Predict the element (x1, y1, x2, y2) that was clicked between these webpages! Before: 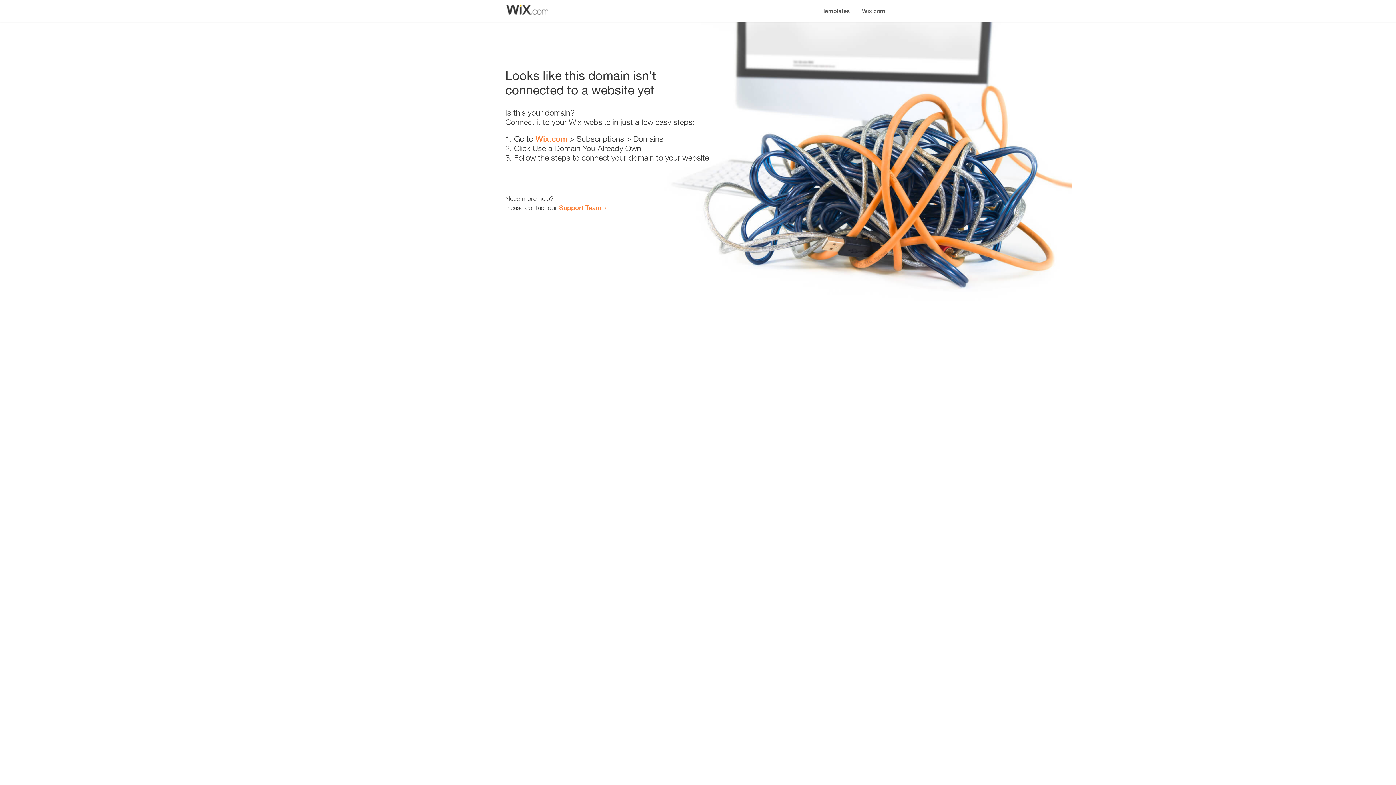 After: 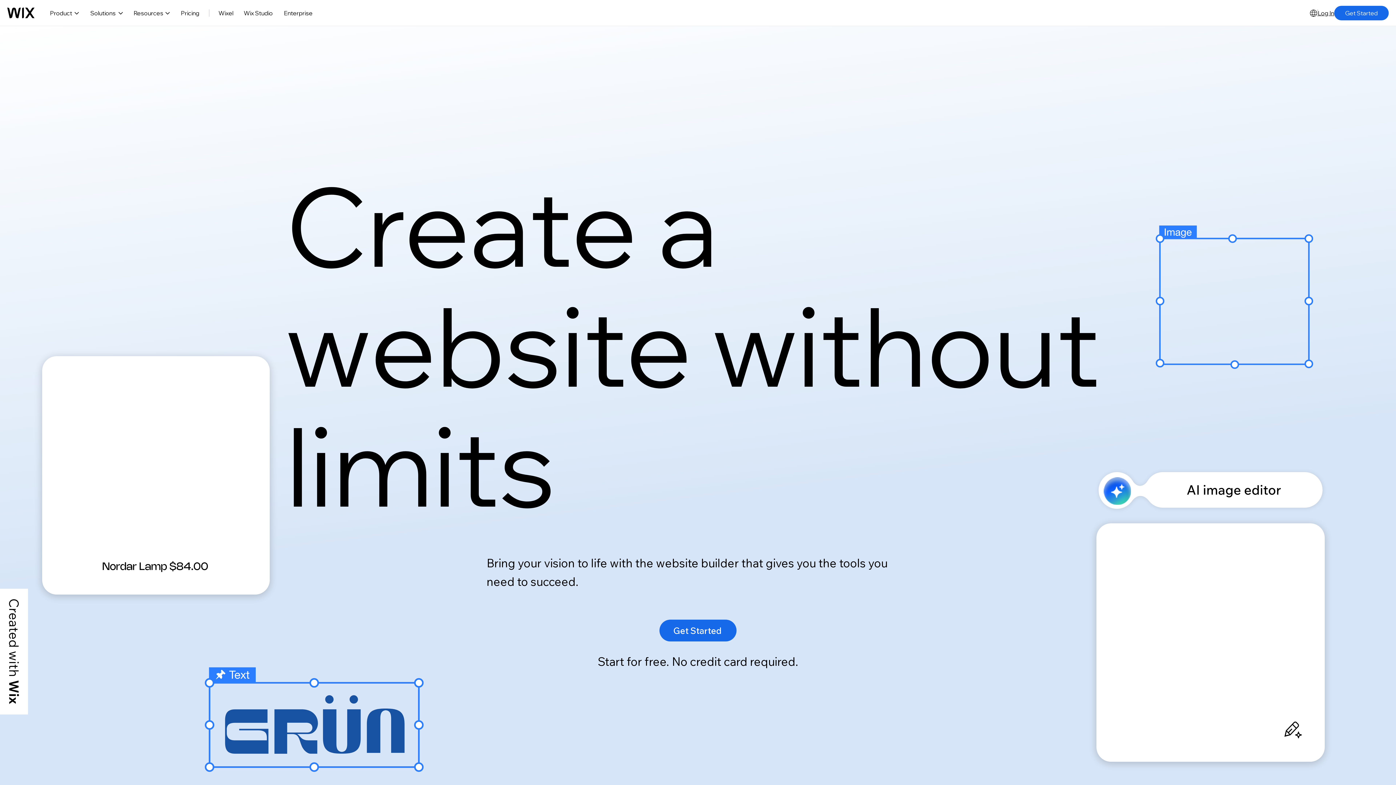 Action: label: Wix.com bbox: (856, 0, 890, 14)